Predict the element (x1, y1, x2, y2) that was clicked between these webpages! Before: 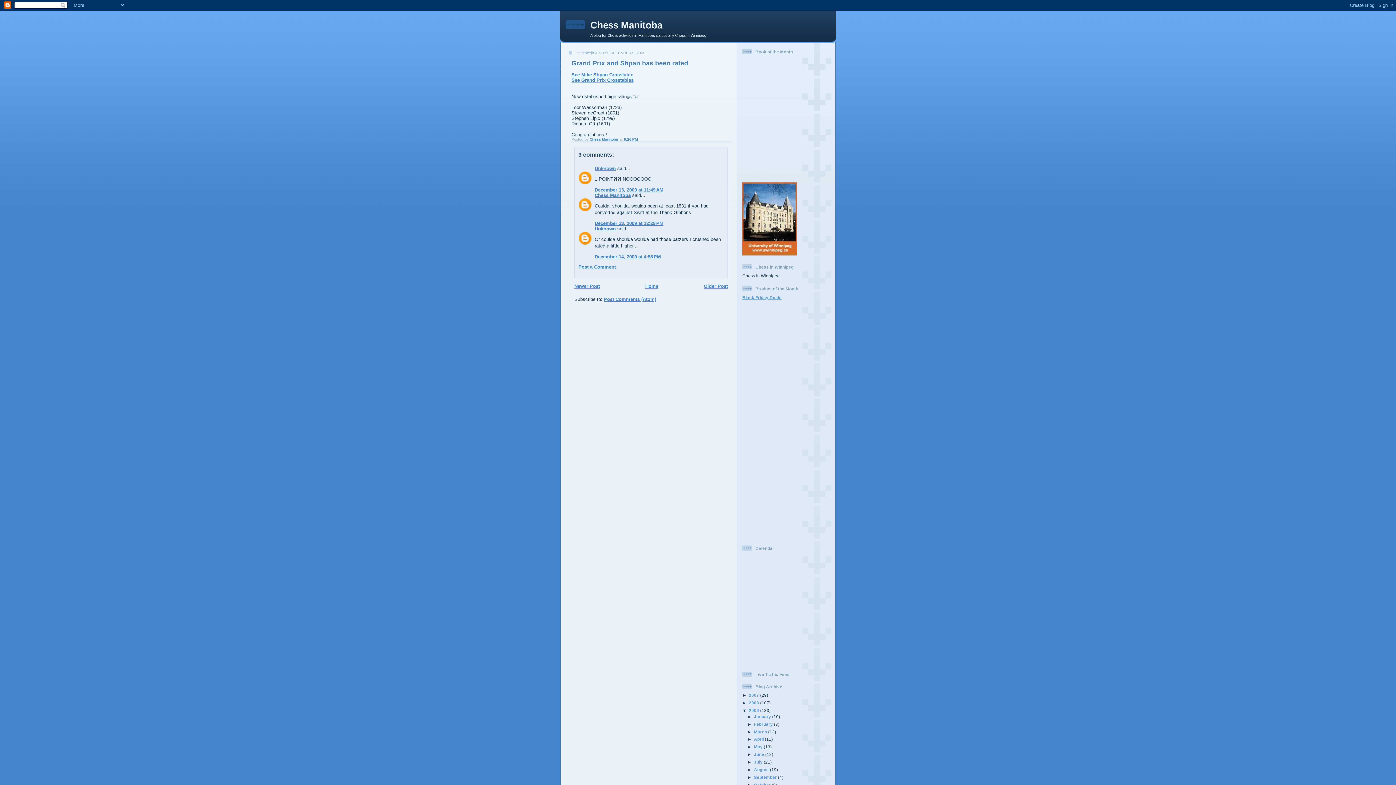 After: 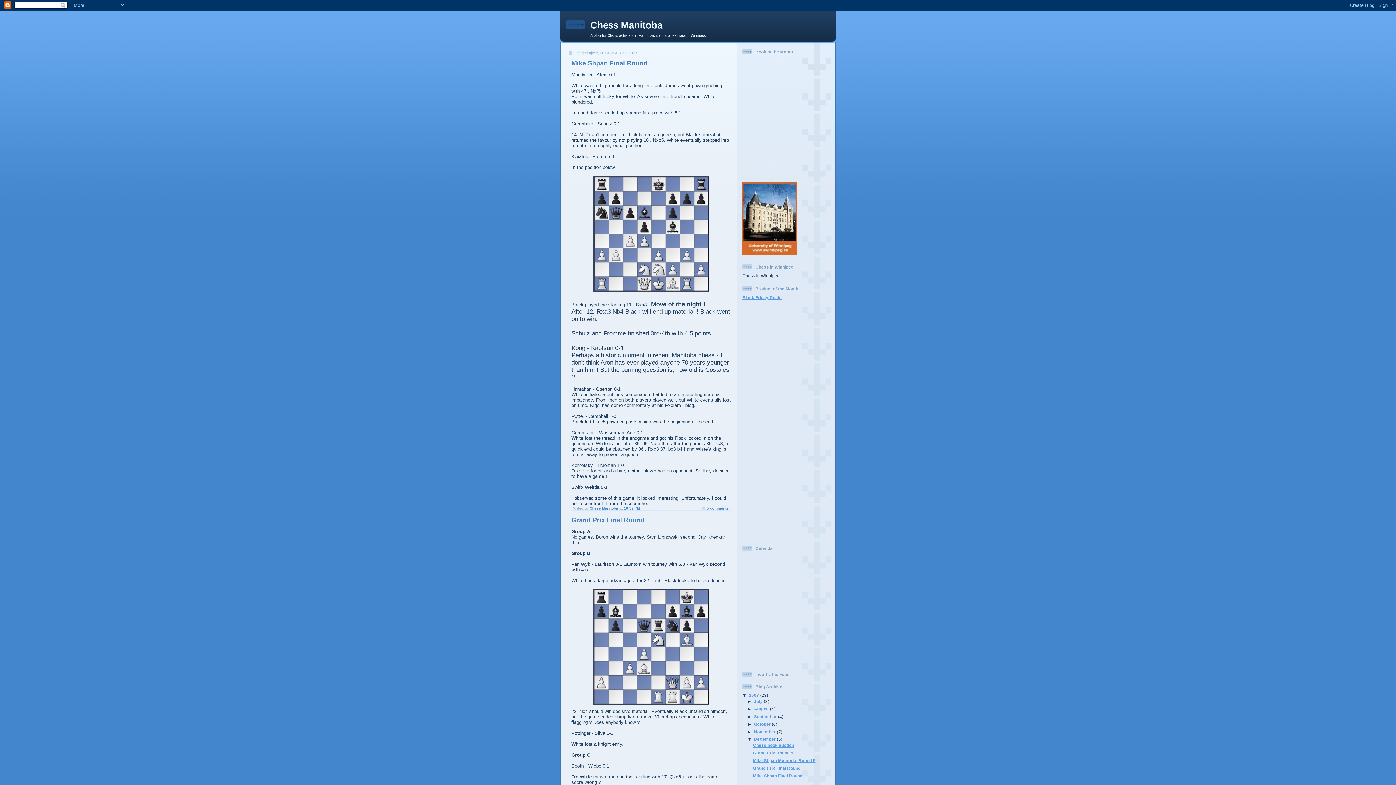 Action: bbox: (749, 693, 760, 697) label: 2007 